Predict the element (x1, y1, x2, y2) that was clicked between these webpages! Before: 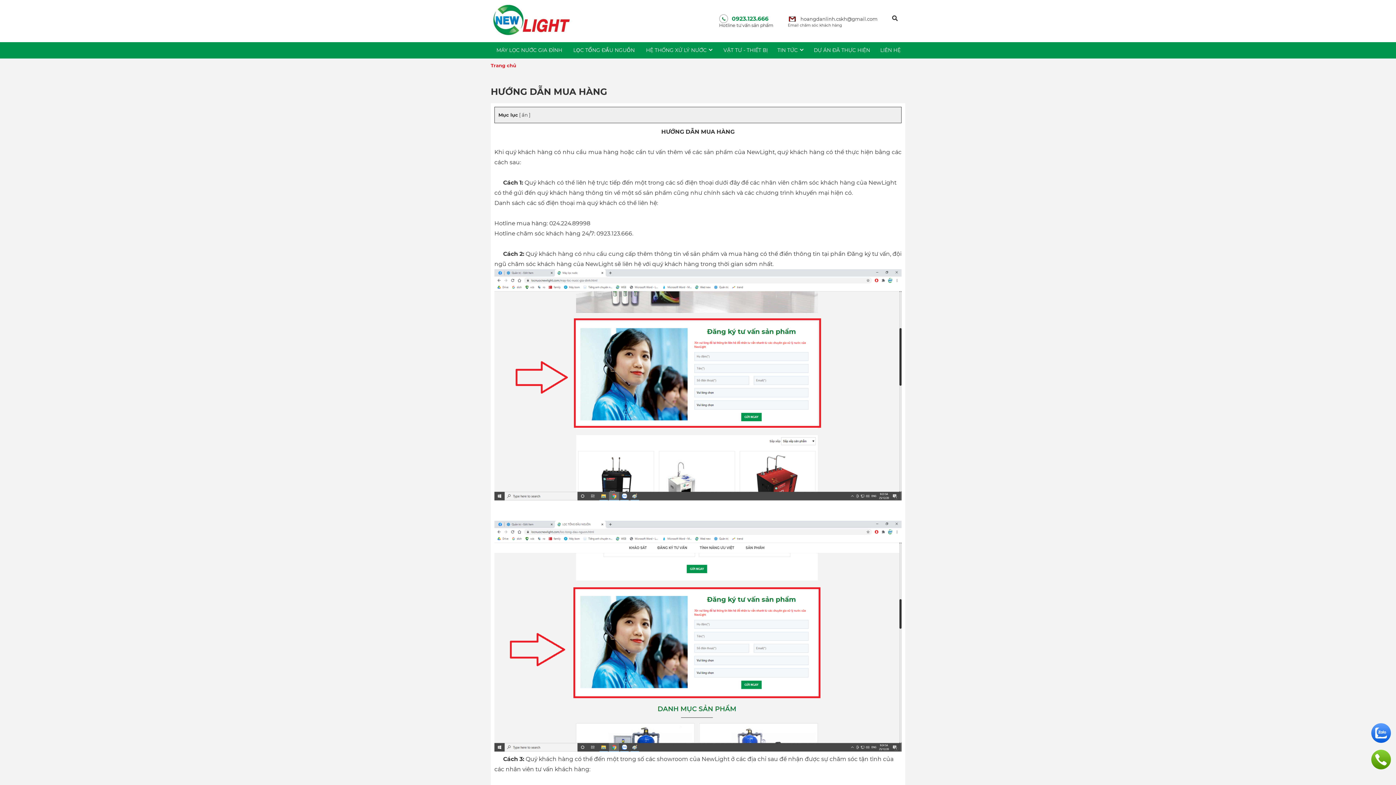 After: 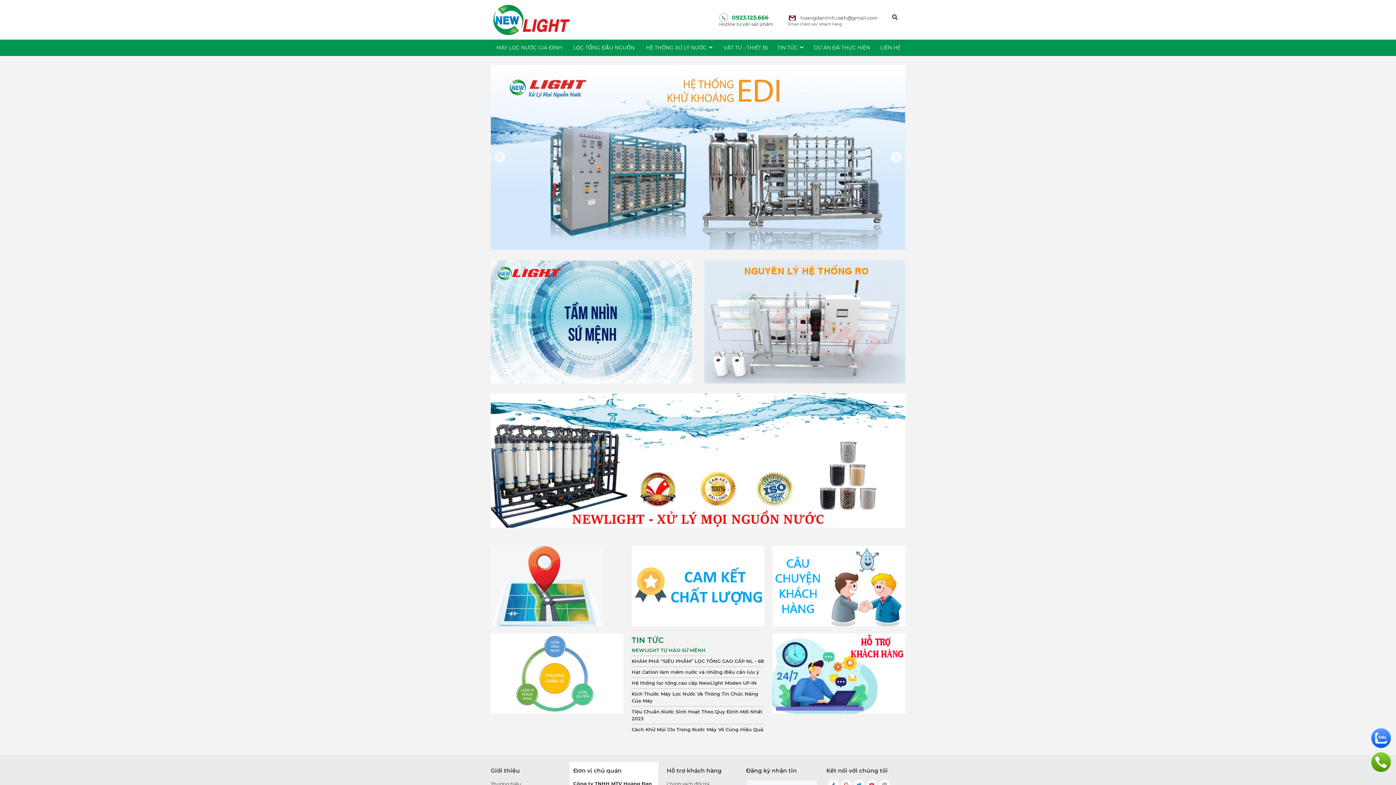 Action: bbox: (719, 14, 773, 27) label: 0923.123.666
Hotline tư vấn sản phẩm